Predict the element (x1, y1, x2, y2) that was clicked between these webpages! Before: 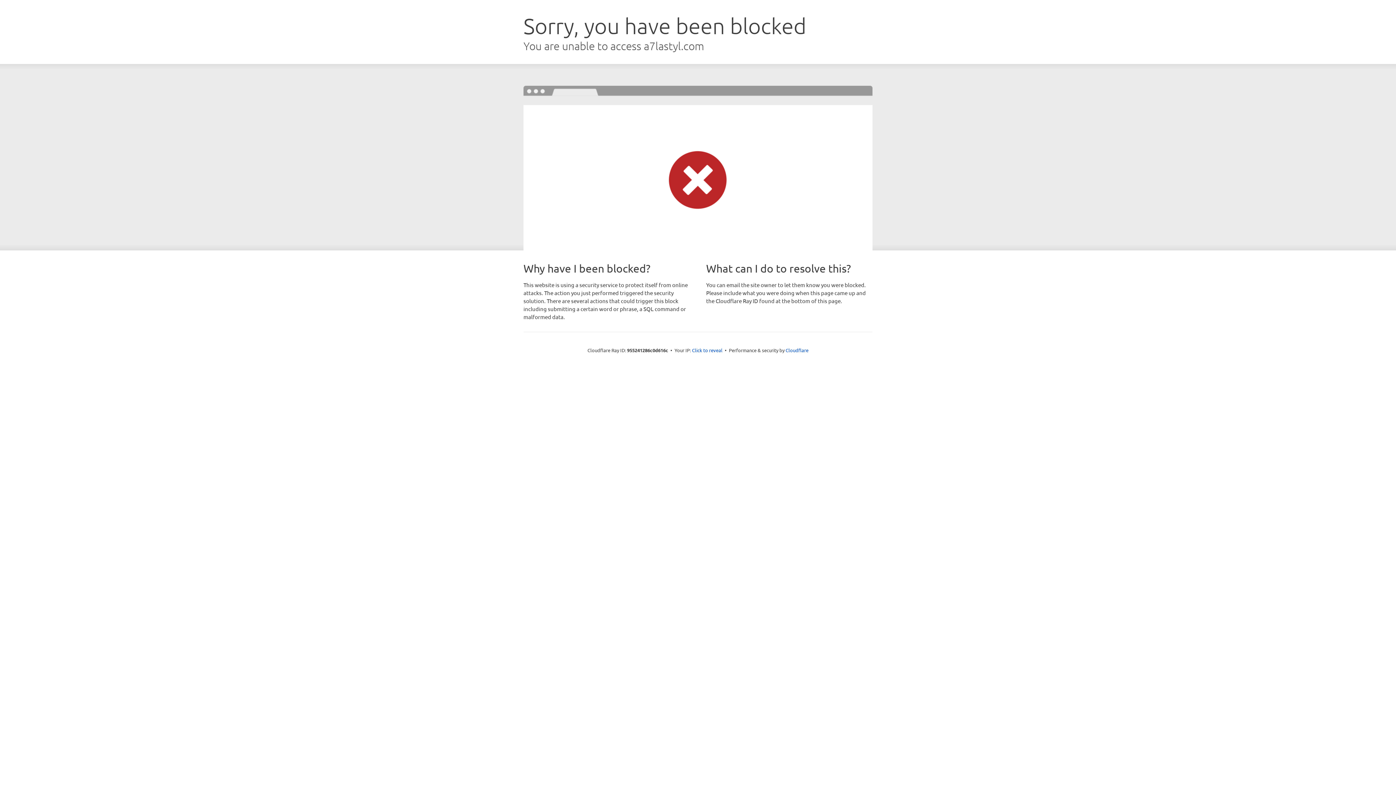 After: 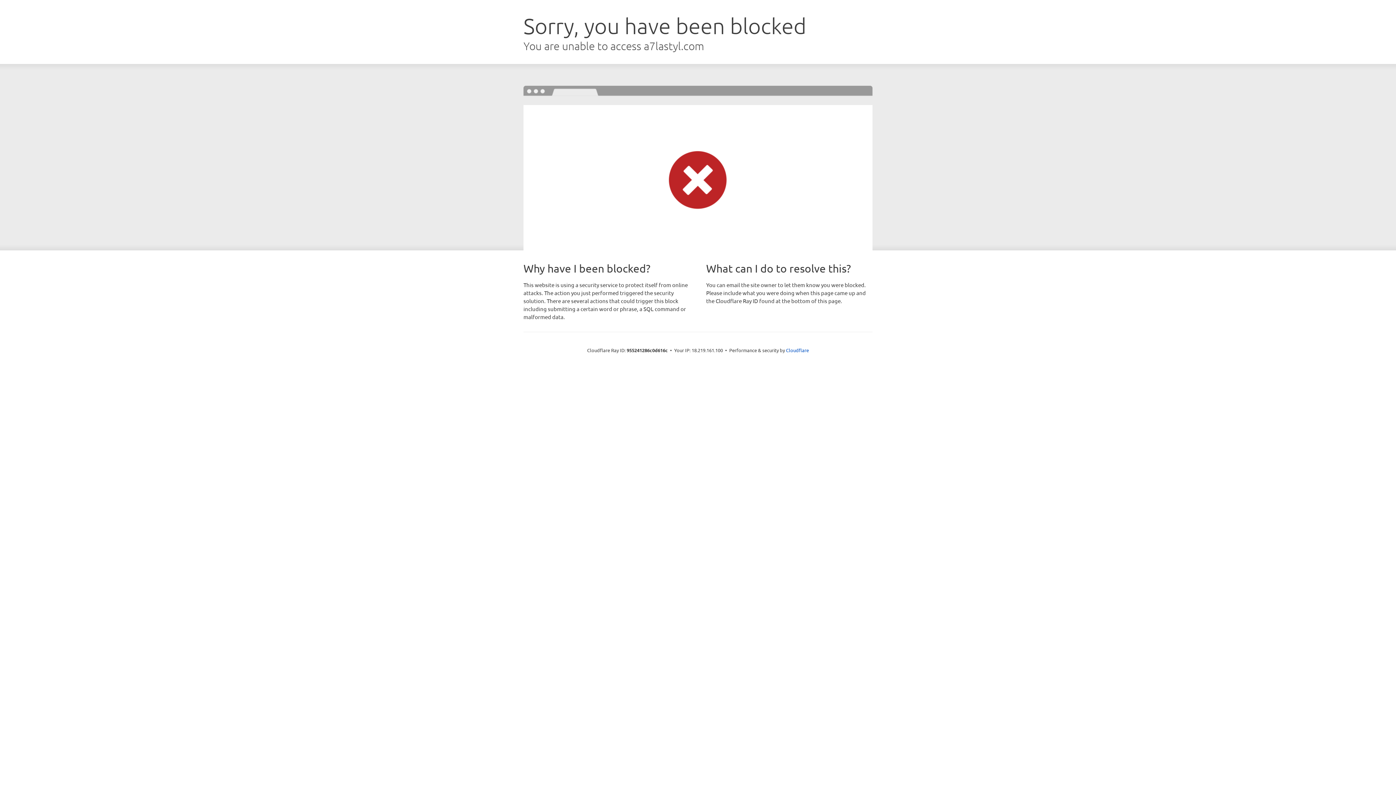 Action: label: Click to reveal bbox: (692, 346, 722, 353)